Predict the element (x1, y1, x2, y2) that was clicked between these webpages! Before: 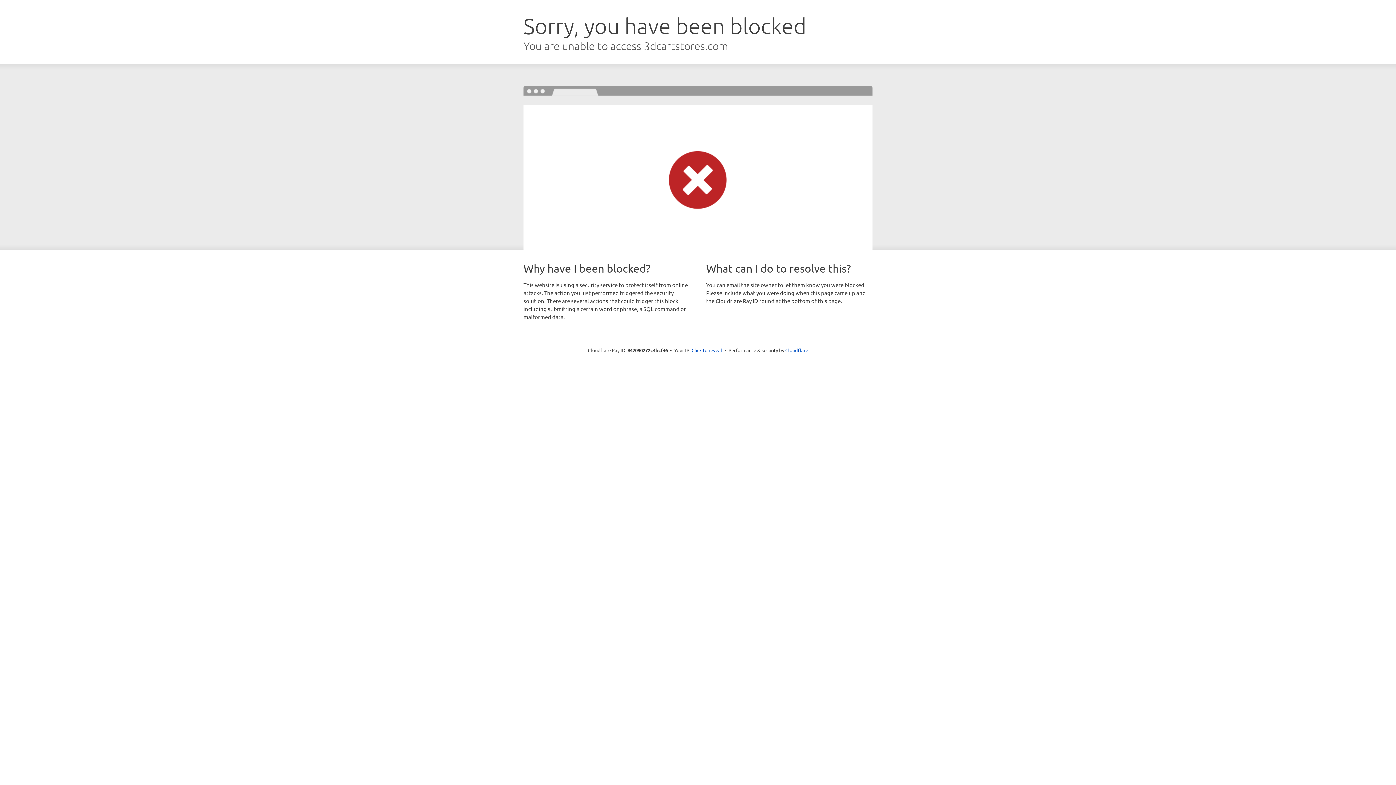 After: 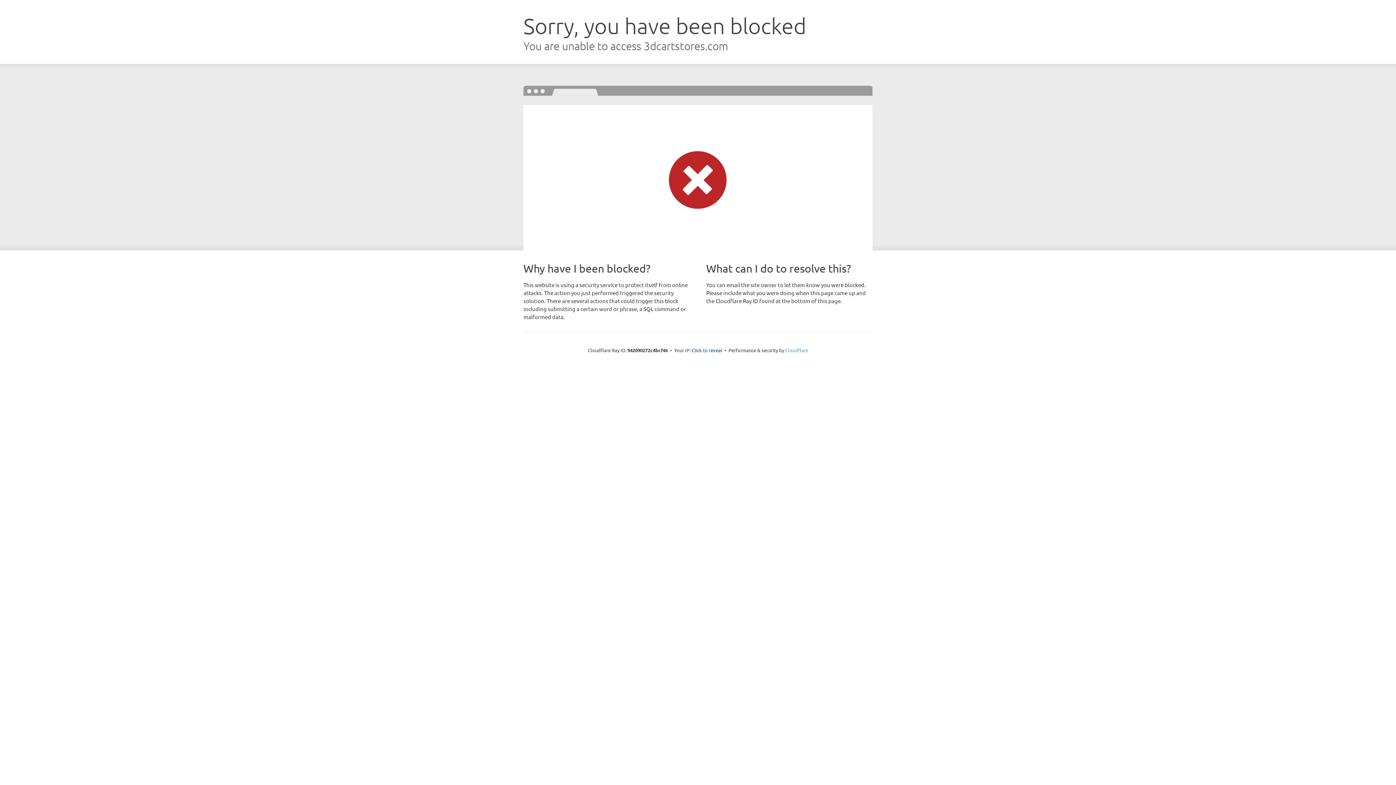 Action: bbox: (785, 347, 808, 353) label: Cloudflare